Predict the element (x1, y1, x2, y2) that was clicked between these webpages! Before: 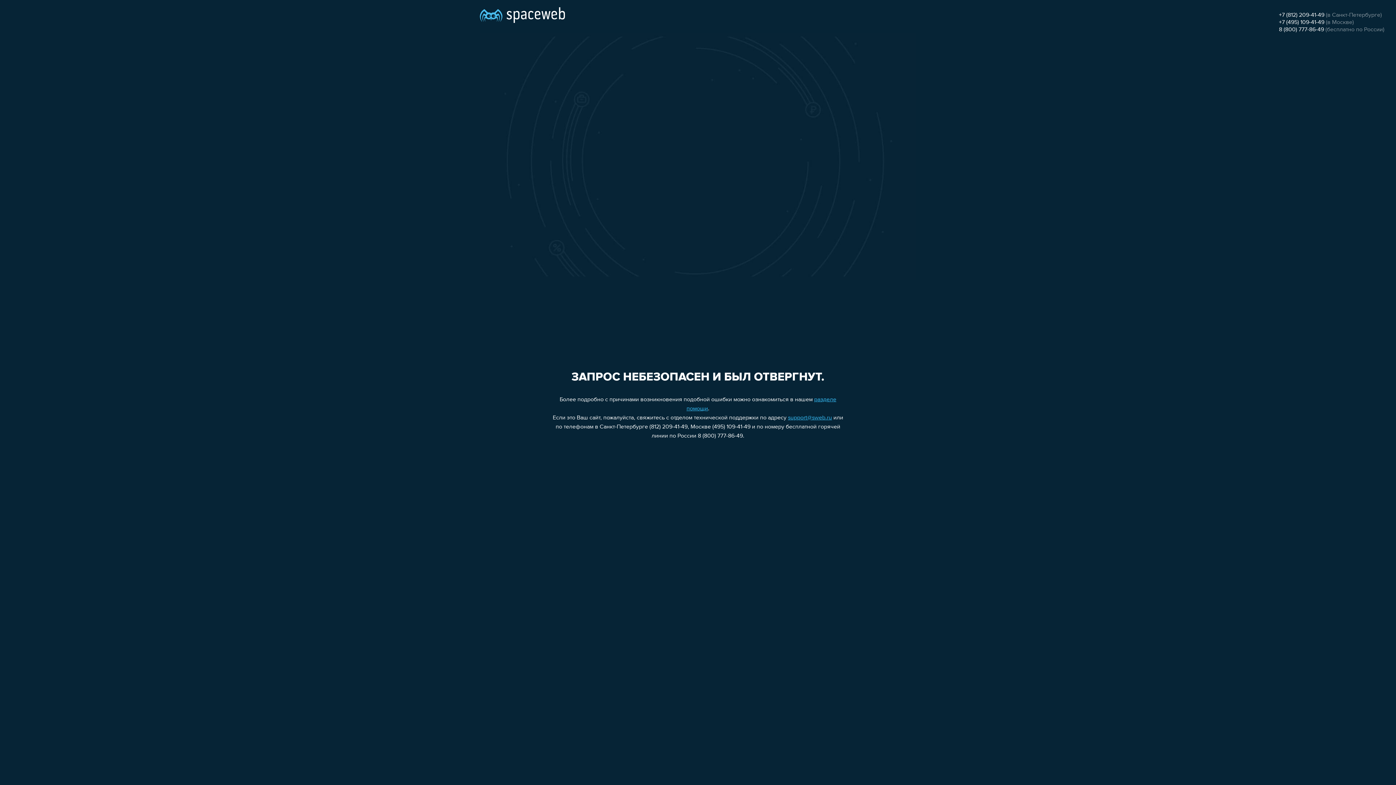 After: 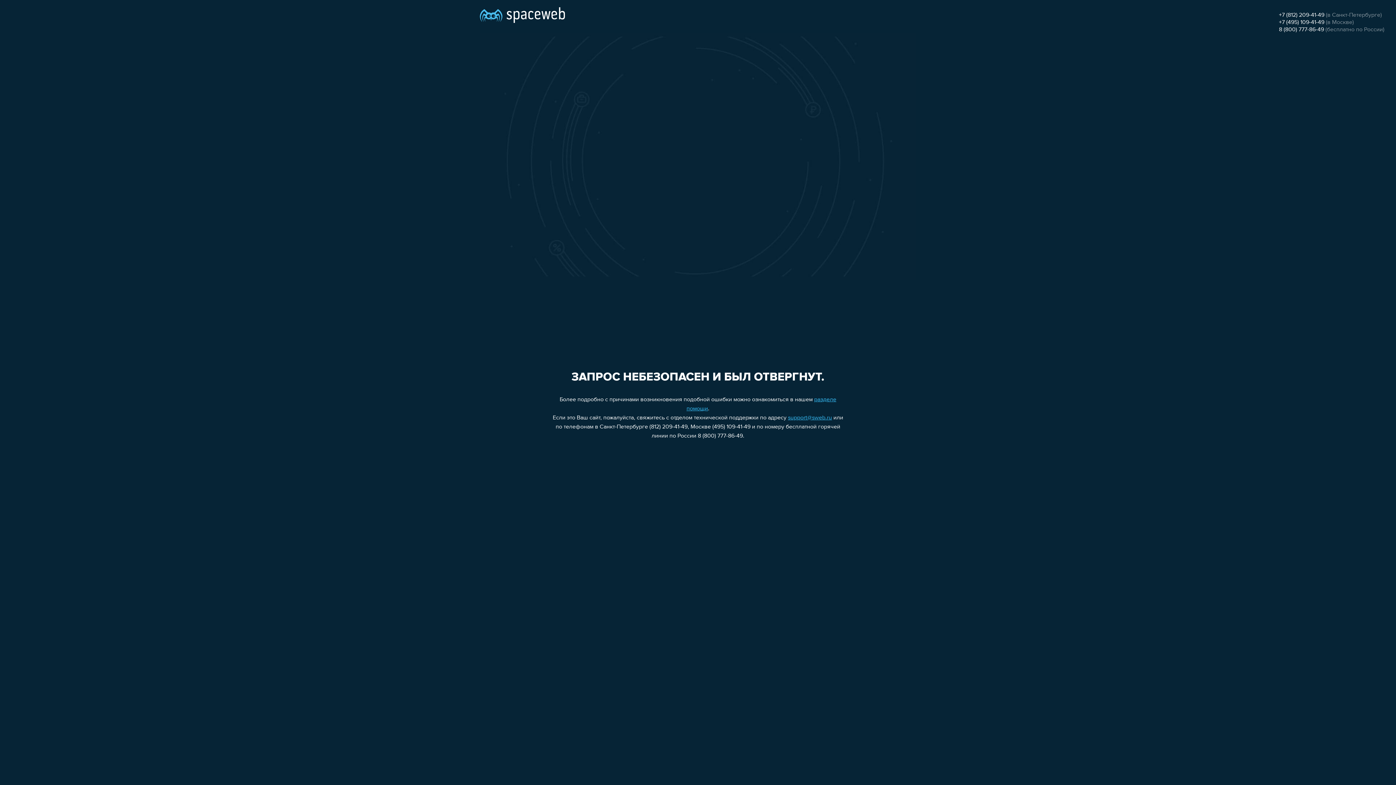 Action: bbox: (1279, 26, 1324, 32) label: 8 (800) 777-86-49